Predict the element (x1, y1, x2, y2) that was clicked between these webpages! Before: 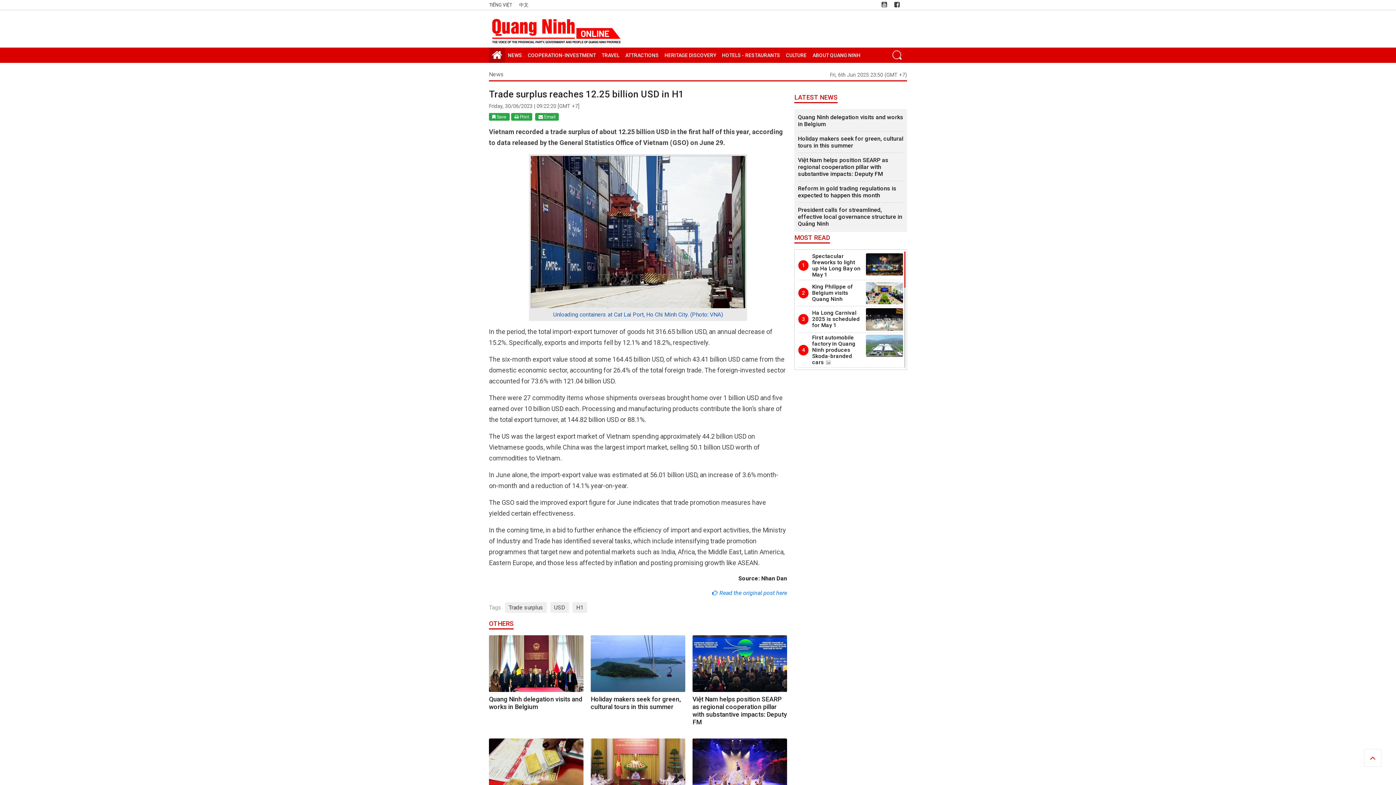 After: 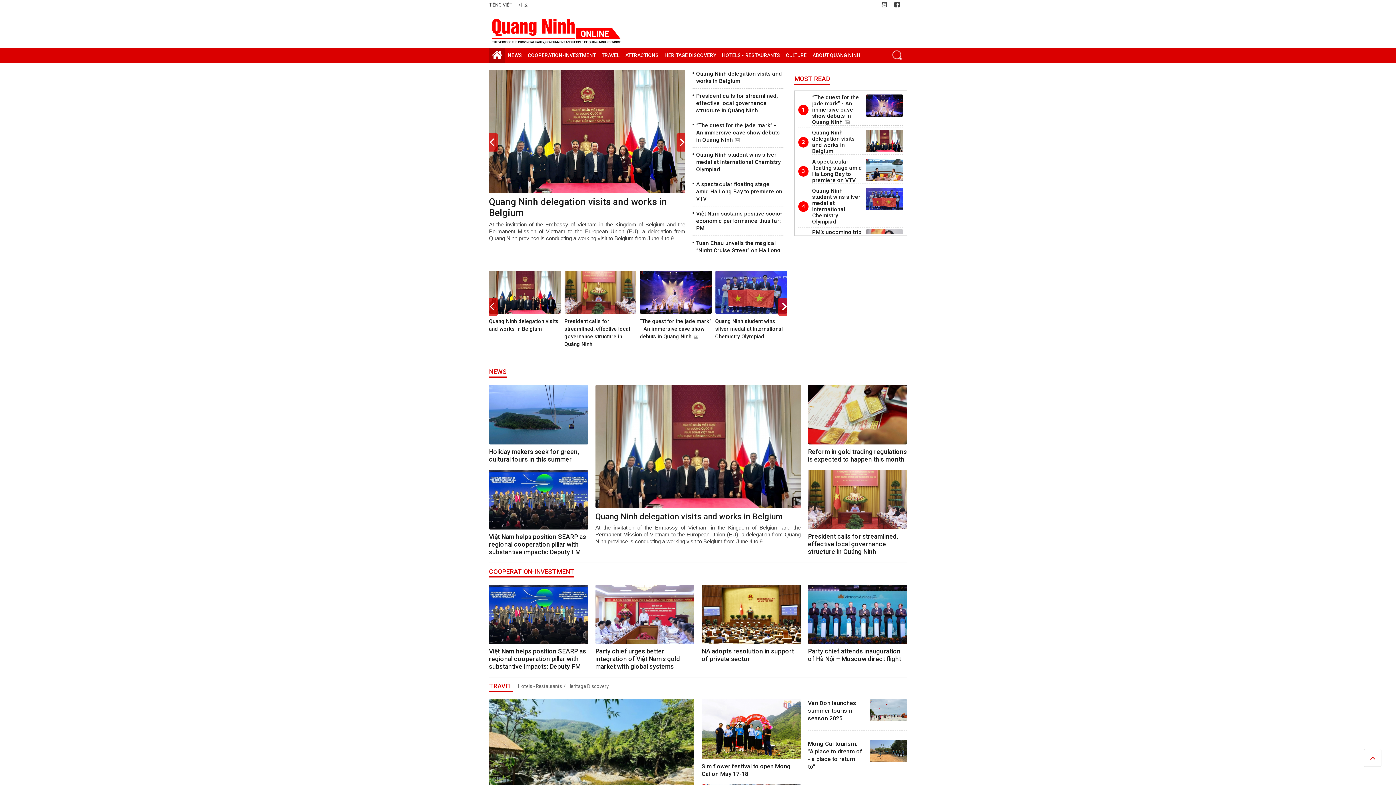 Action: bbox: (489, 49, 505, 60)